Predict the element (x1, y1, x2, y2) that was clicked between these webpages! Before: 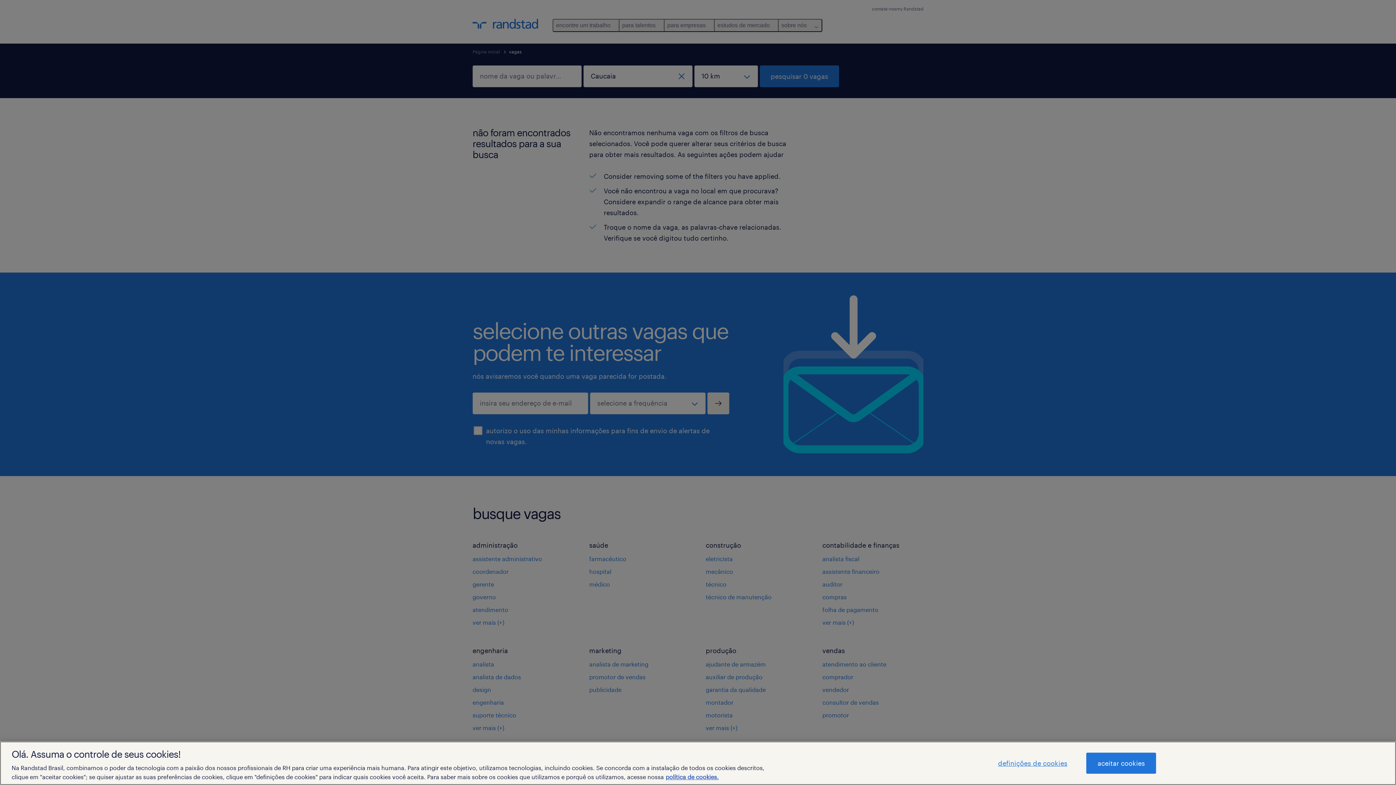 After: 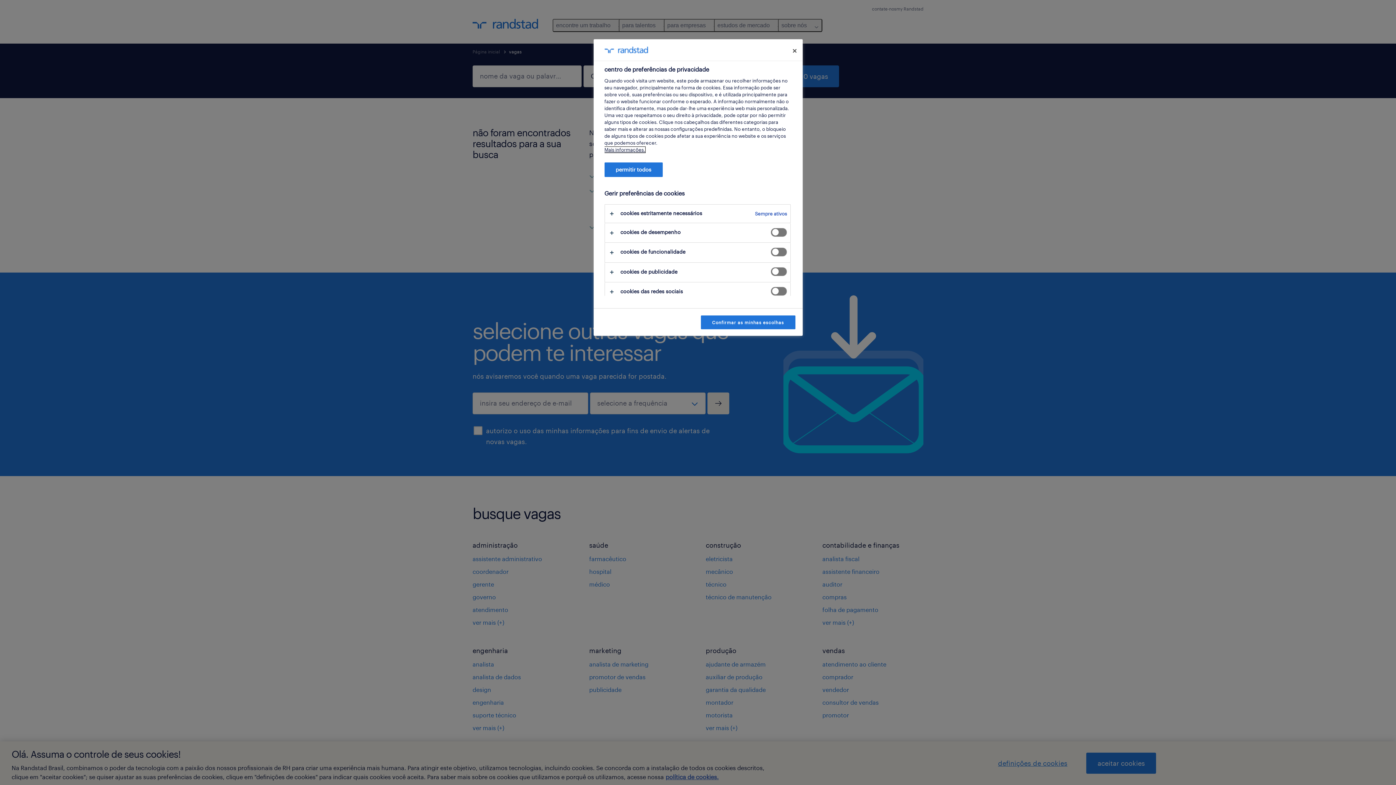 Action: bbox: (987, 753, 1078, 773) label: definições de cookies